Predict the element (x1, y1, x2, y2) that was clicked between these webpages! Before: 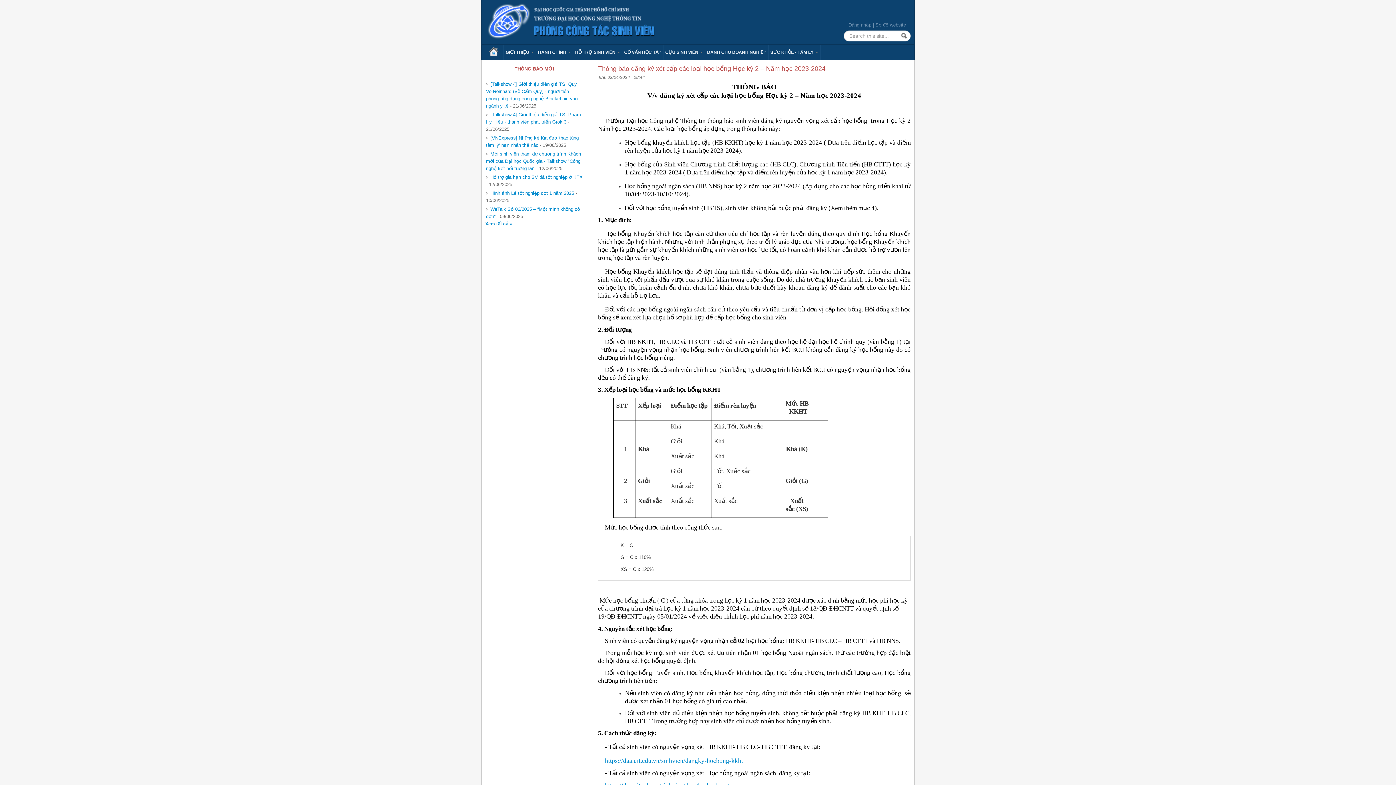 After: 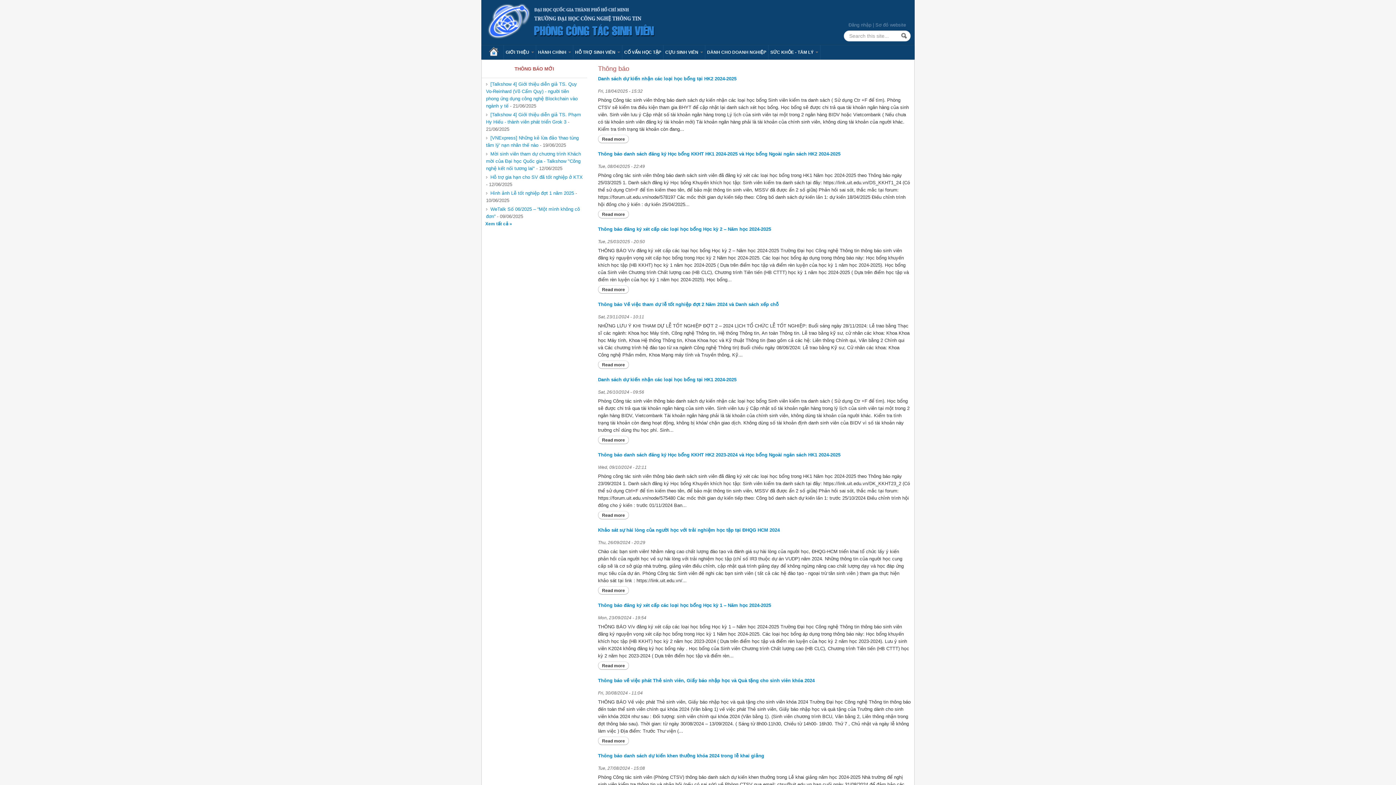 Action: bbox: (485, 221, 512, 226) label: Xem tất cả 